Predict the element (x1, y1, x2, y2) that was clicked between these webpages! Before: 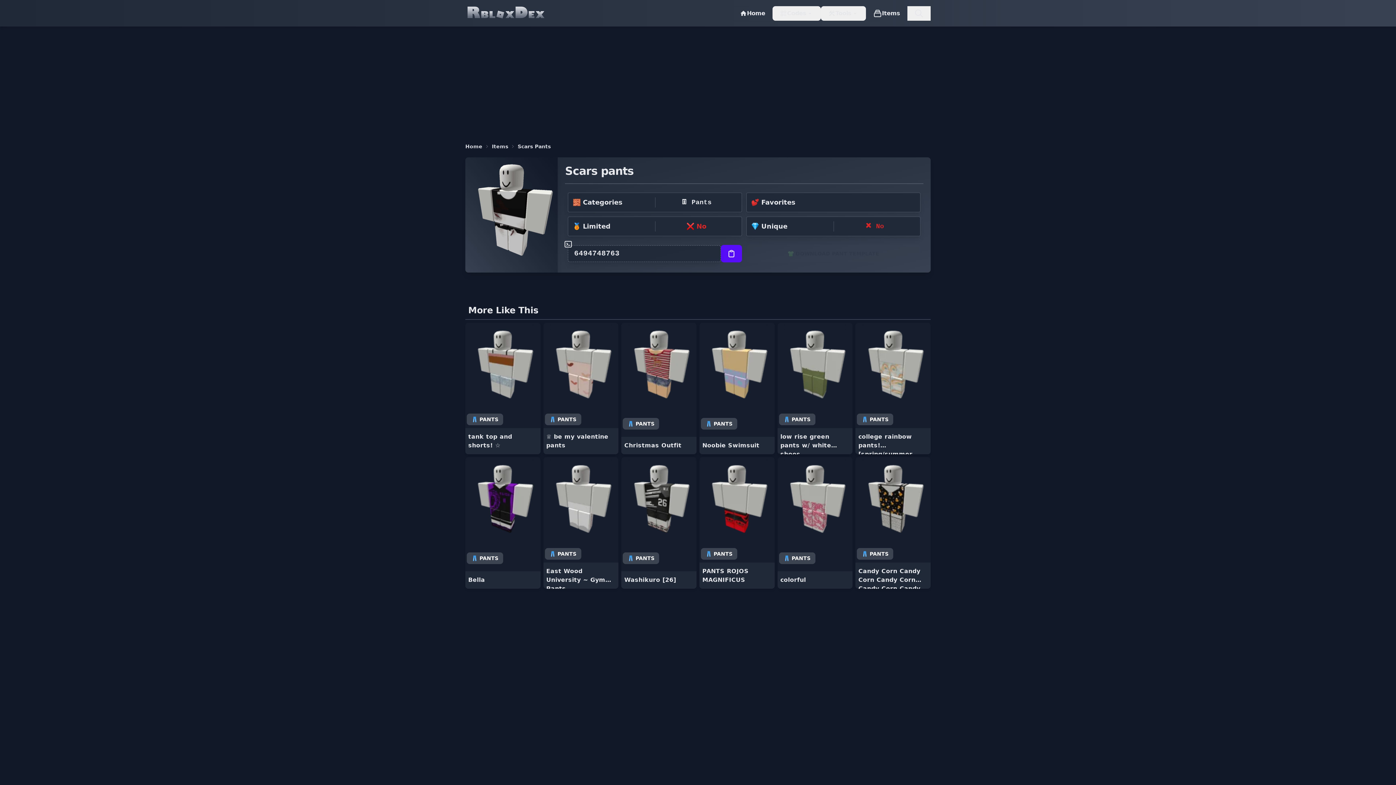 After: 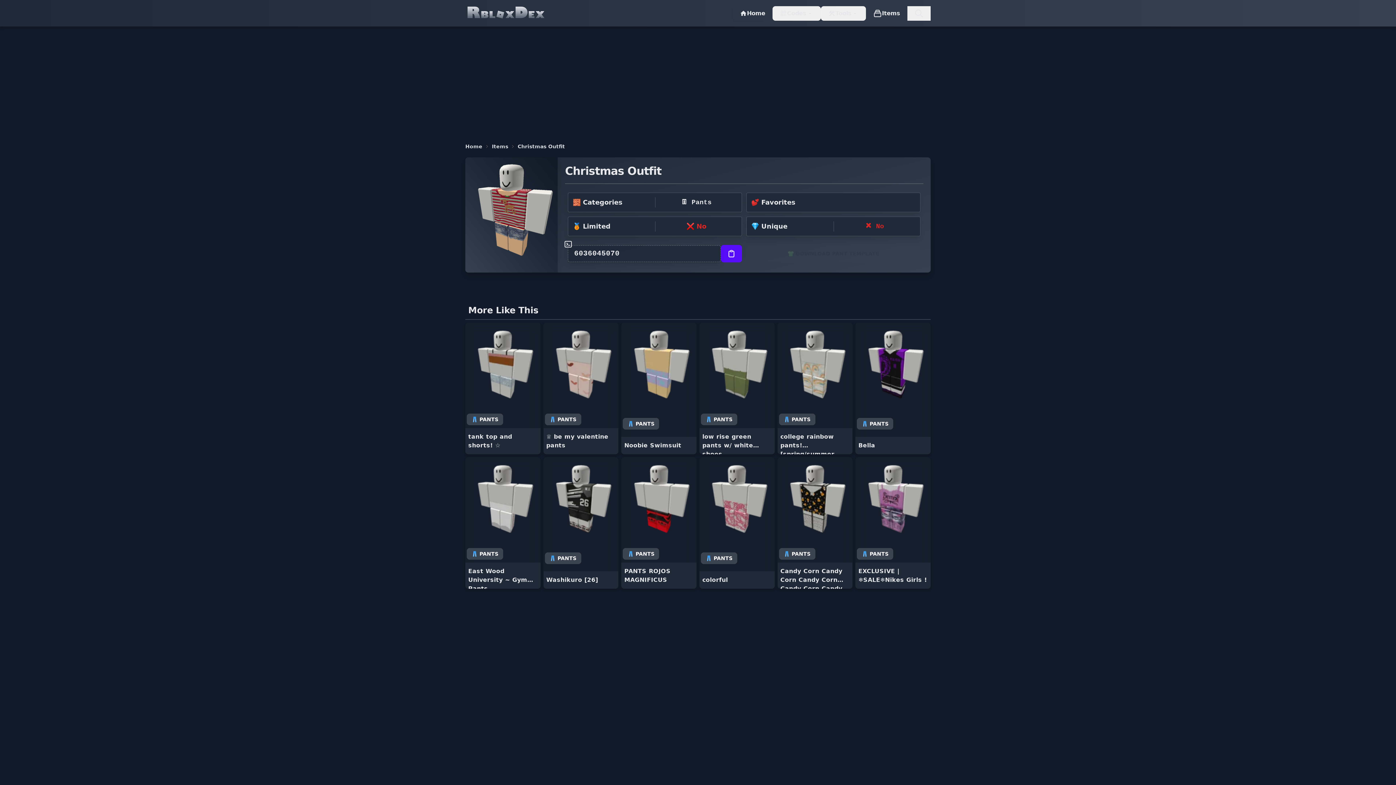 Action: bbox: (621, 322, 696, 454)